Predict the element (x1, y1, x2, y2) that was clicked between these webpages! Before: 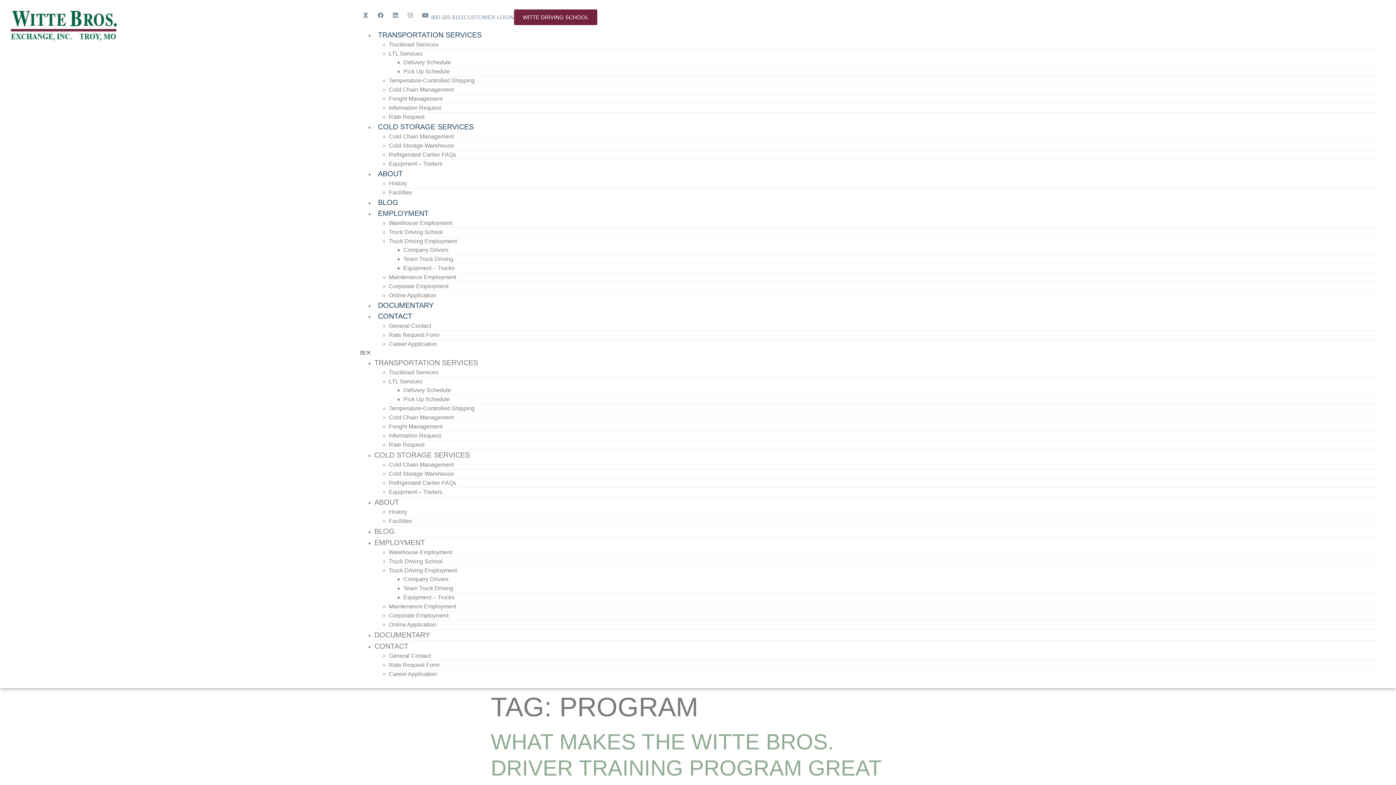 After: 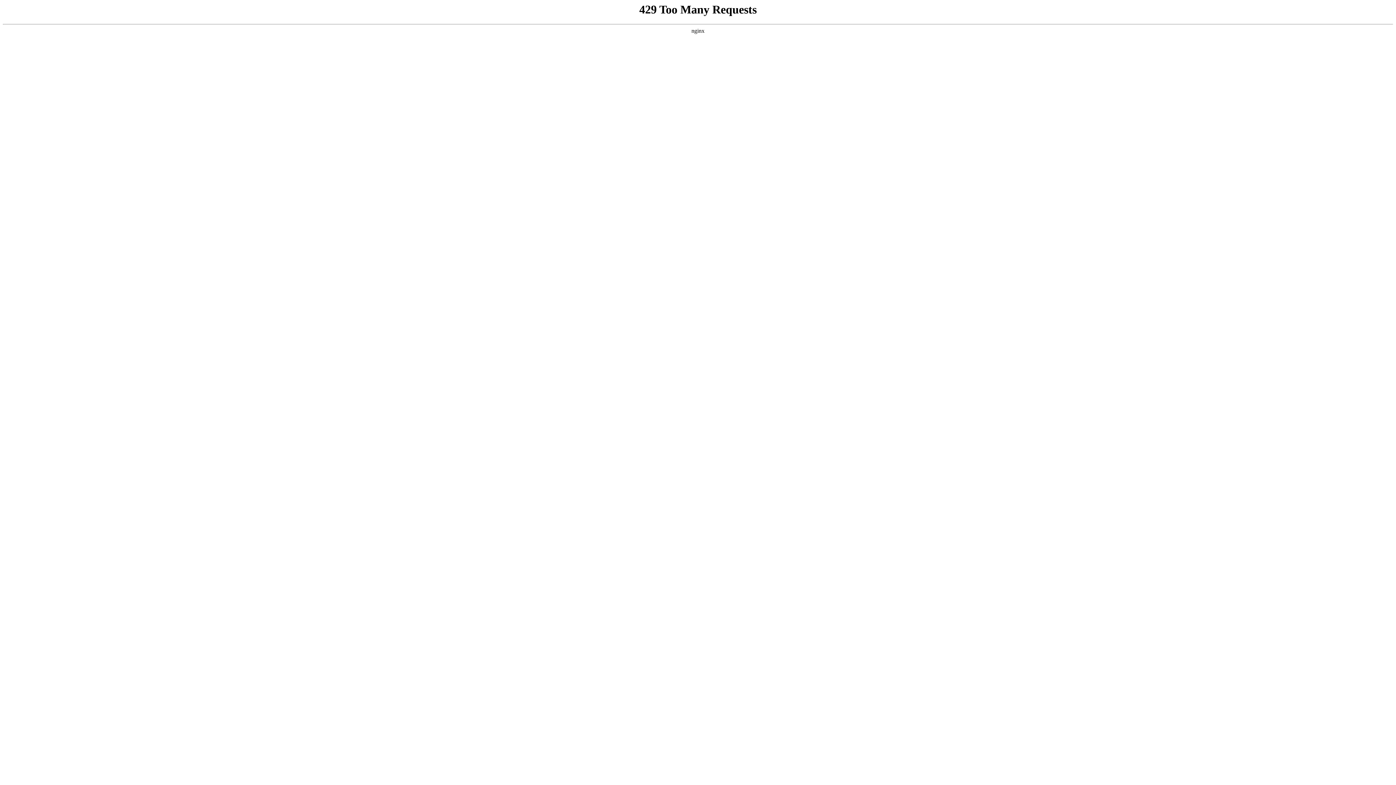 Action: label: Maintenance Employment bbox: (389, 603, 456, 609)